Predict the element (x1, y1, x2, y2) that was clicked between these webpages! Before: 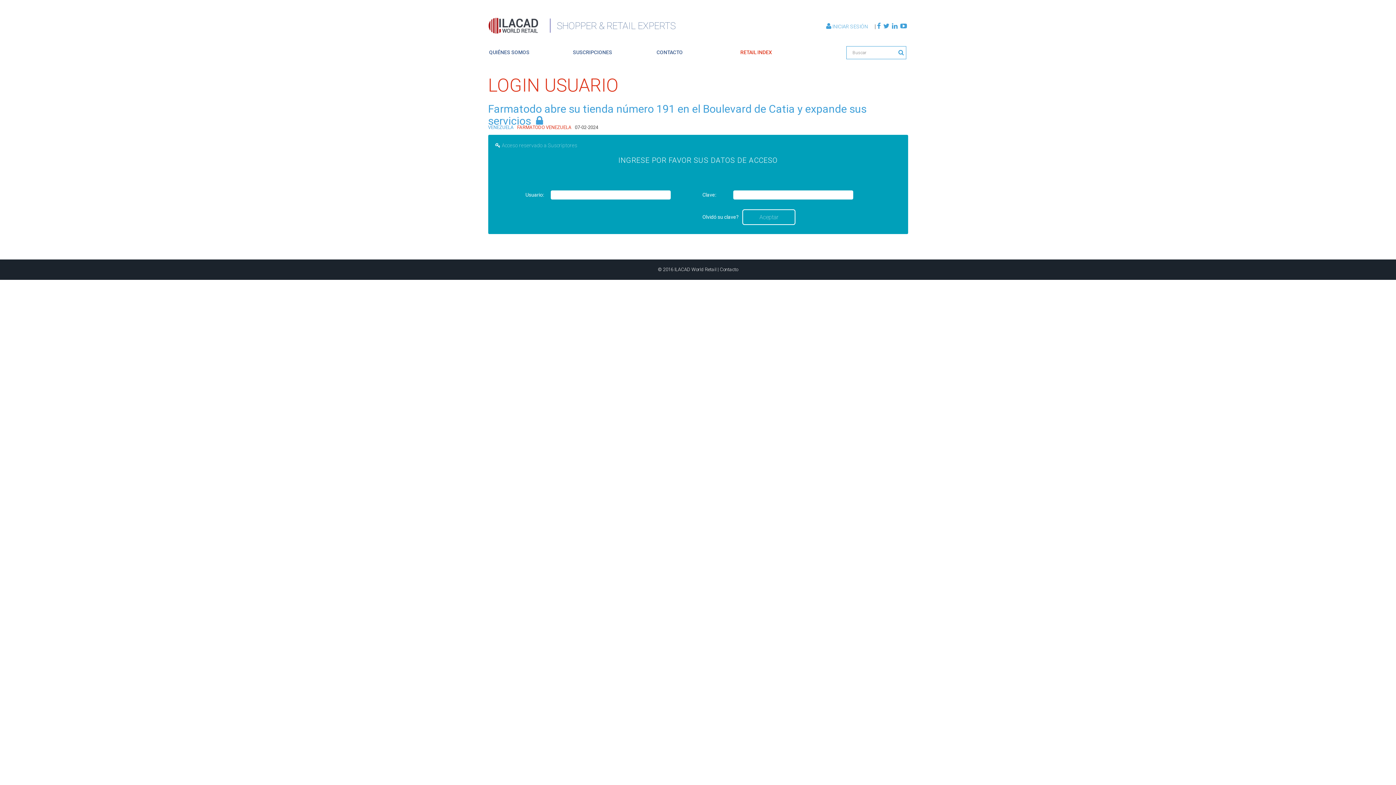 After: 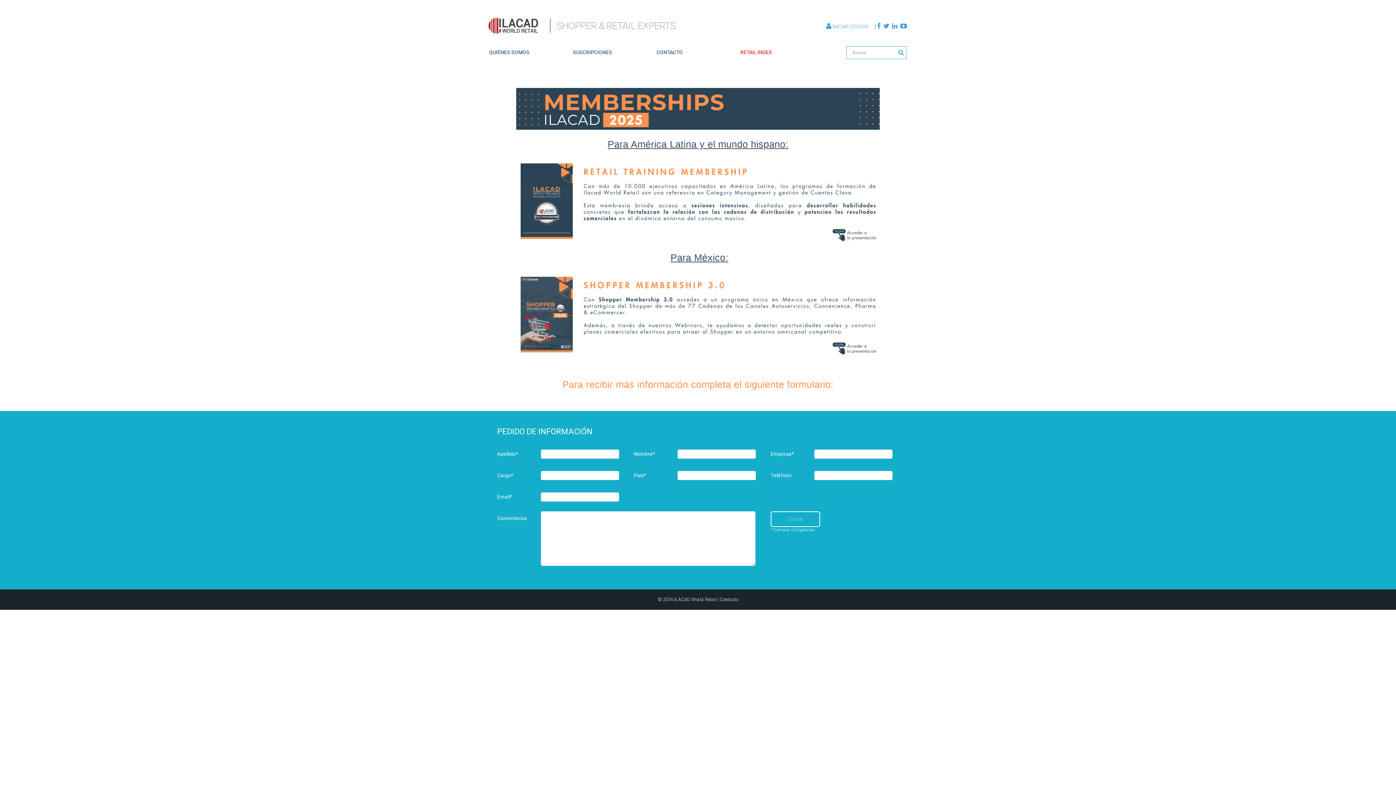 Action: label: SUSCRIPCIONES bbox: (573, 49, 612, 55)